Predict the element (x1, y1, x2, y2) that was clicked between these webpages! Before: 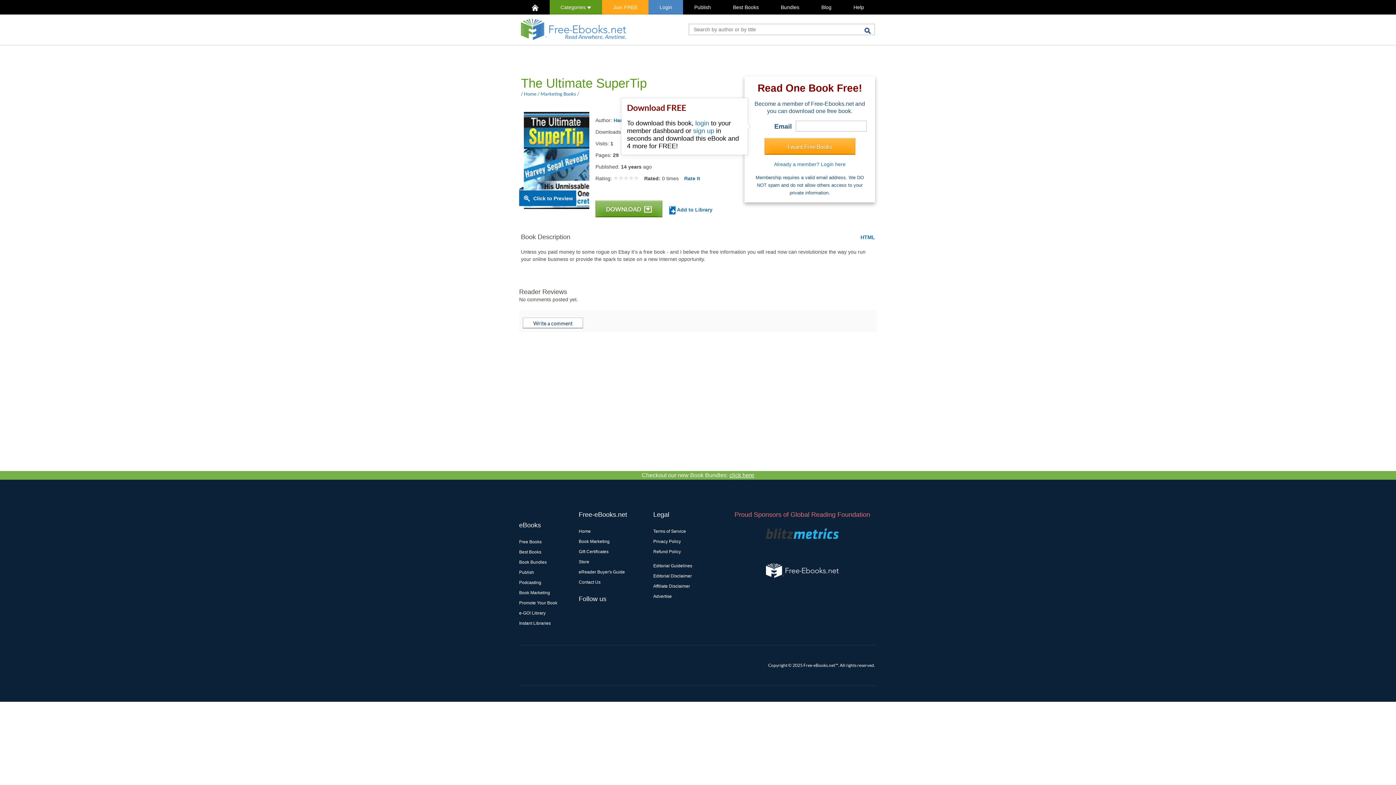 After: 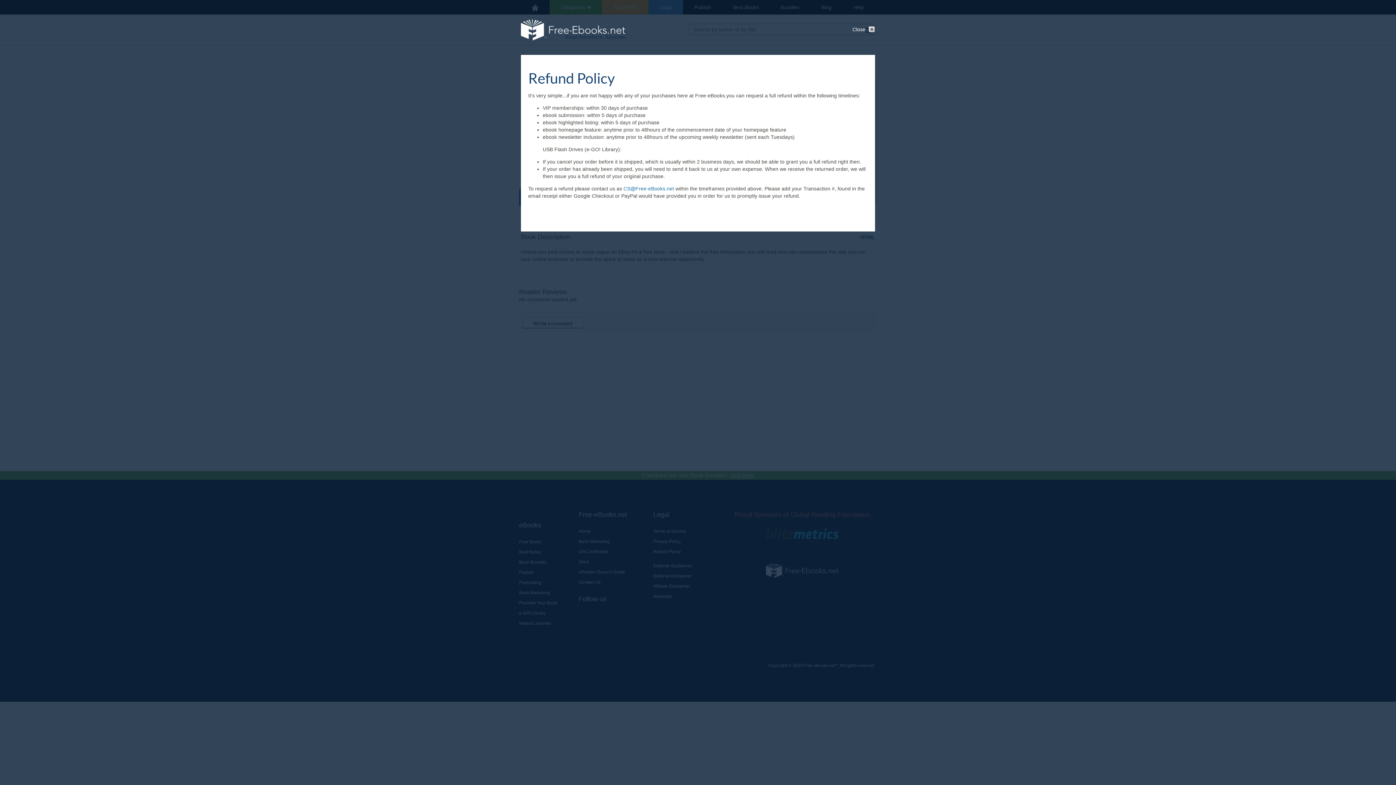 Action: label: Refund Policy bbox: (653, 549, 681, 554)